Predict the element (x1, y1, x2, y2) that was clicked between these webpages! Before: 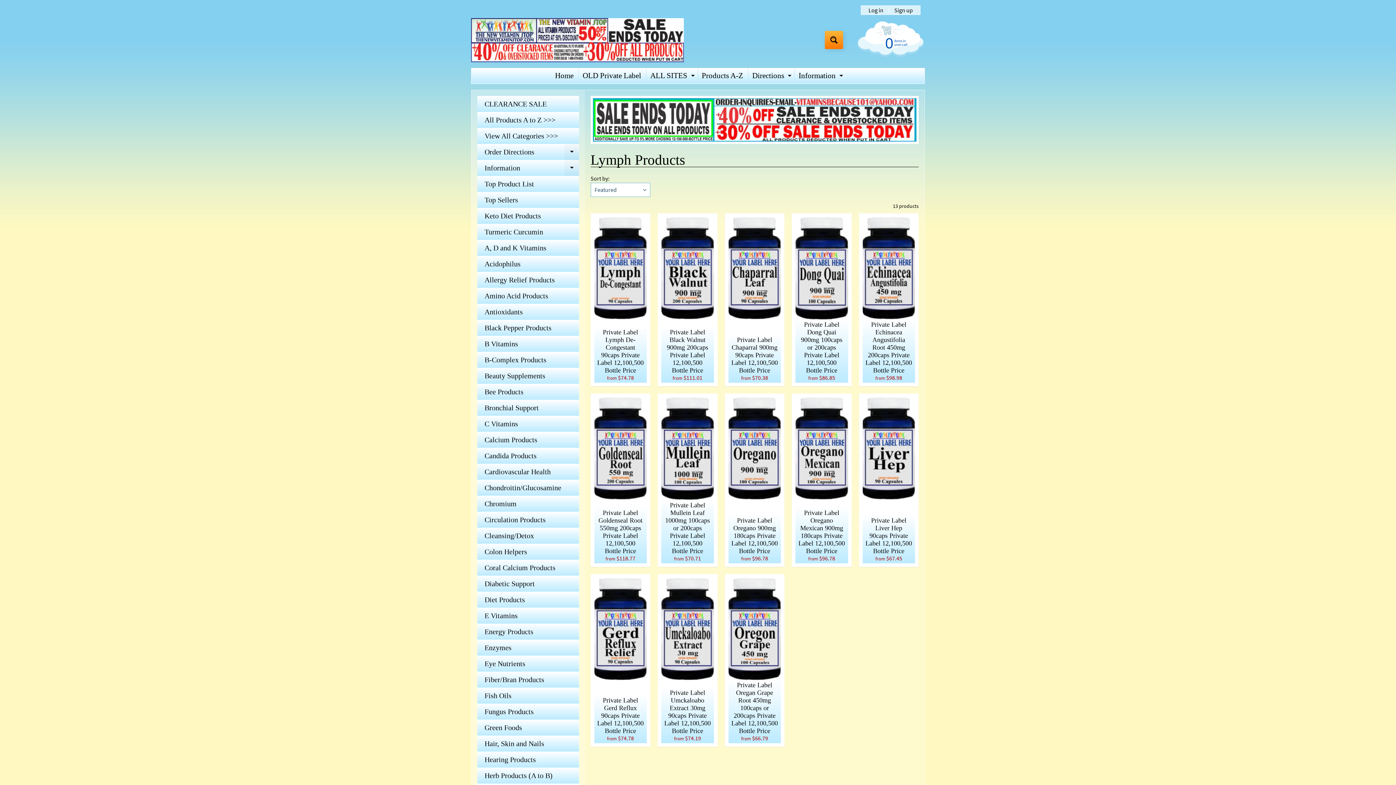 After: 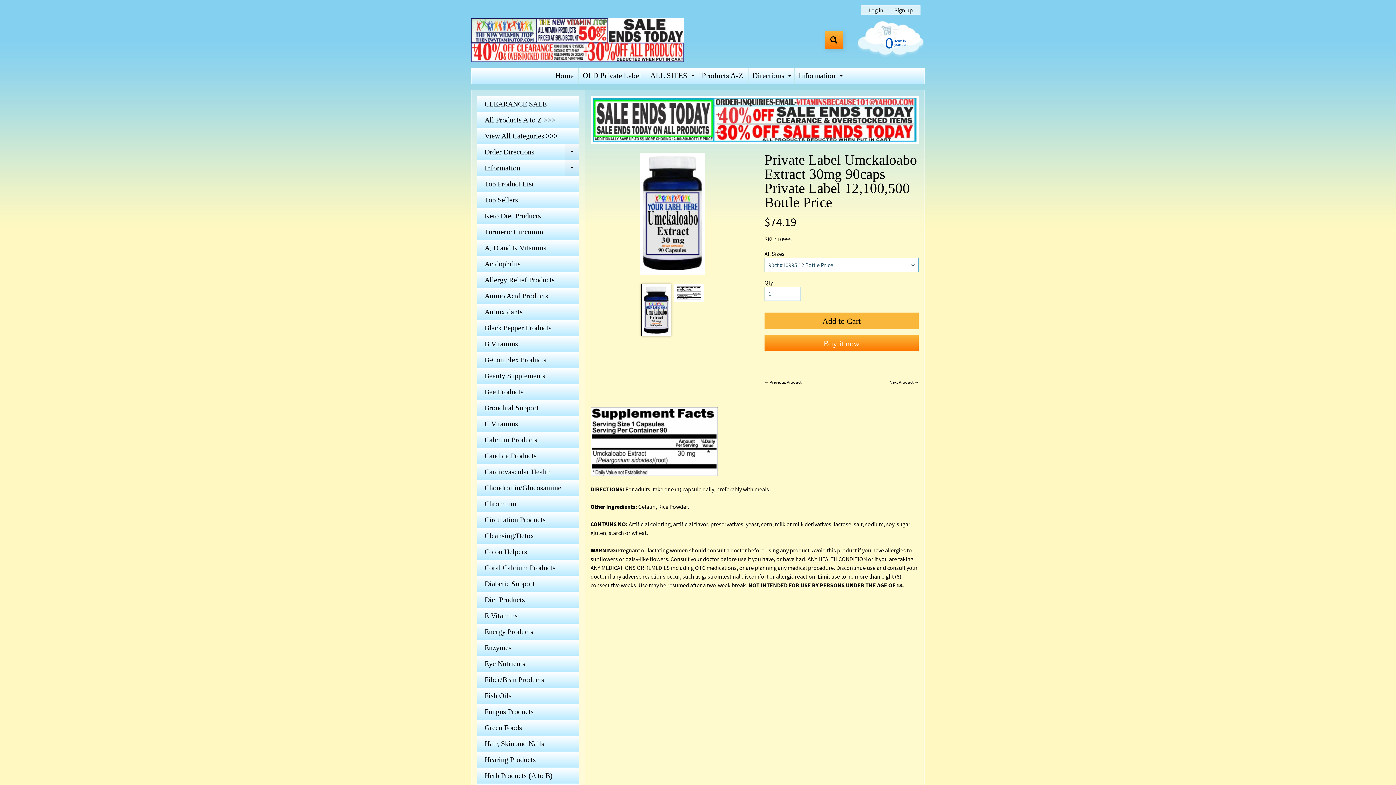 Action: label: Private Label Umckaloabo Extract 30mg 90caps Private Label 12,100,500 Bottle Price
from $74.19 bbox: (657, 574, 717, 747)